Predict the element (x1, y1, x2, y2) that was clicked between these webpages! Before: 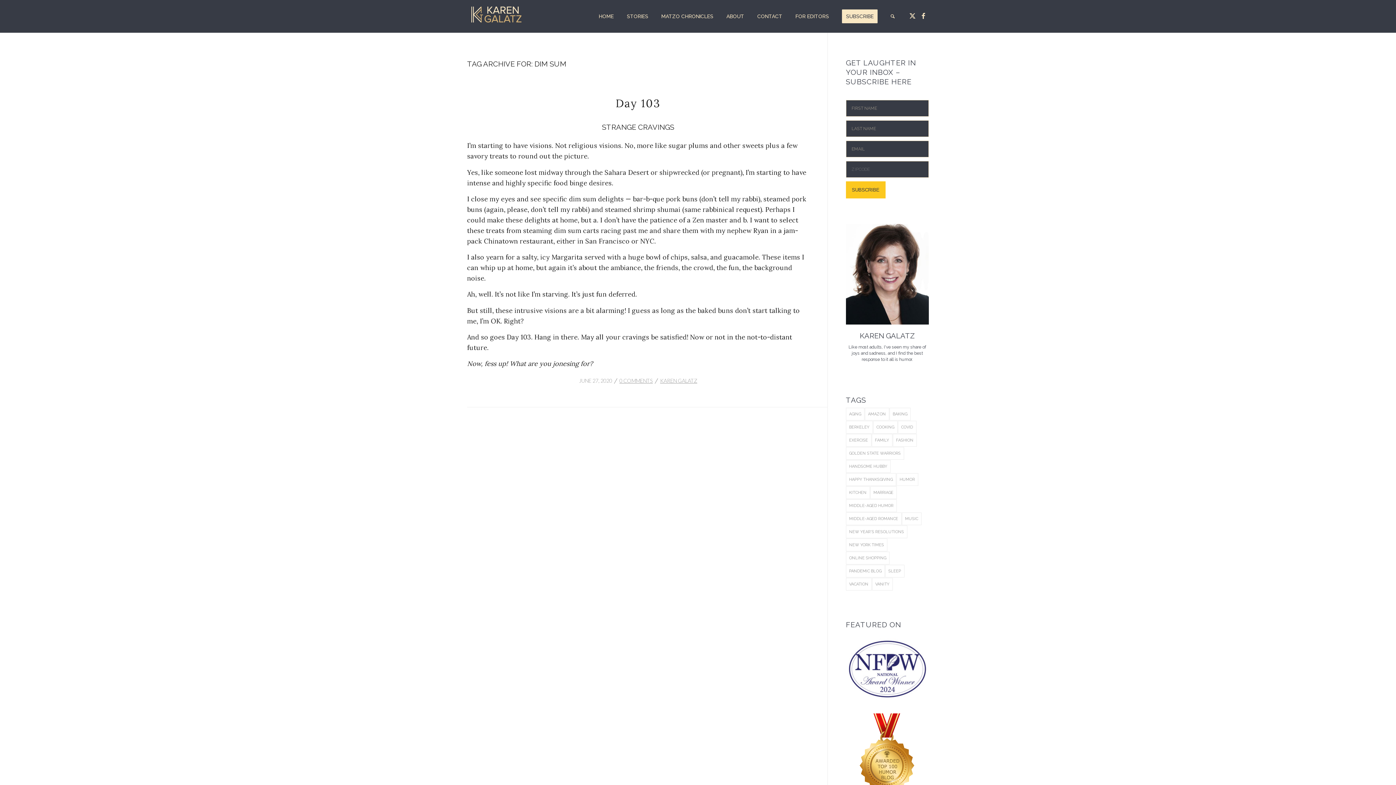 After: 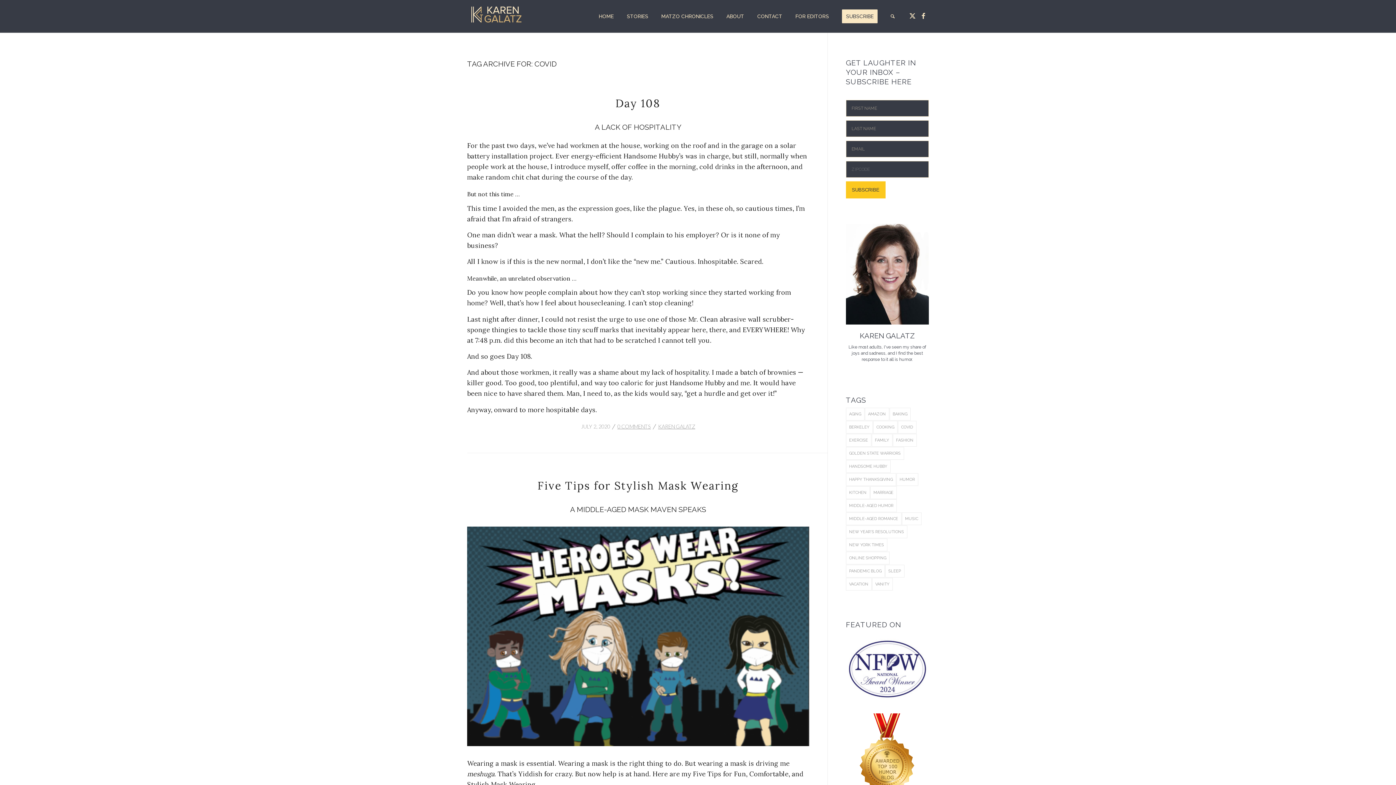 Action: label: COVID (56 items) bbox: (898, 421, 916, 433)